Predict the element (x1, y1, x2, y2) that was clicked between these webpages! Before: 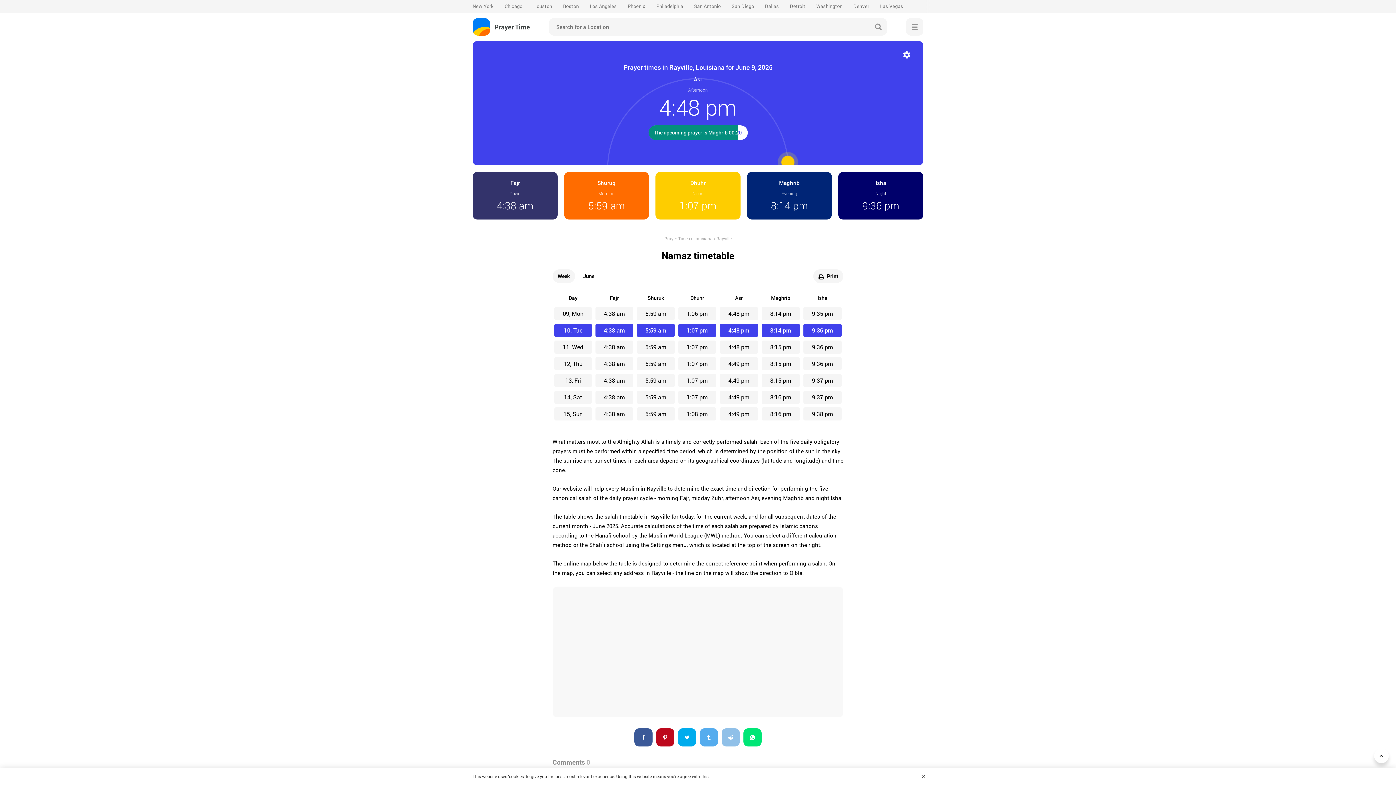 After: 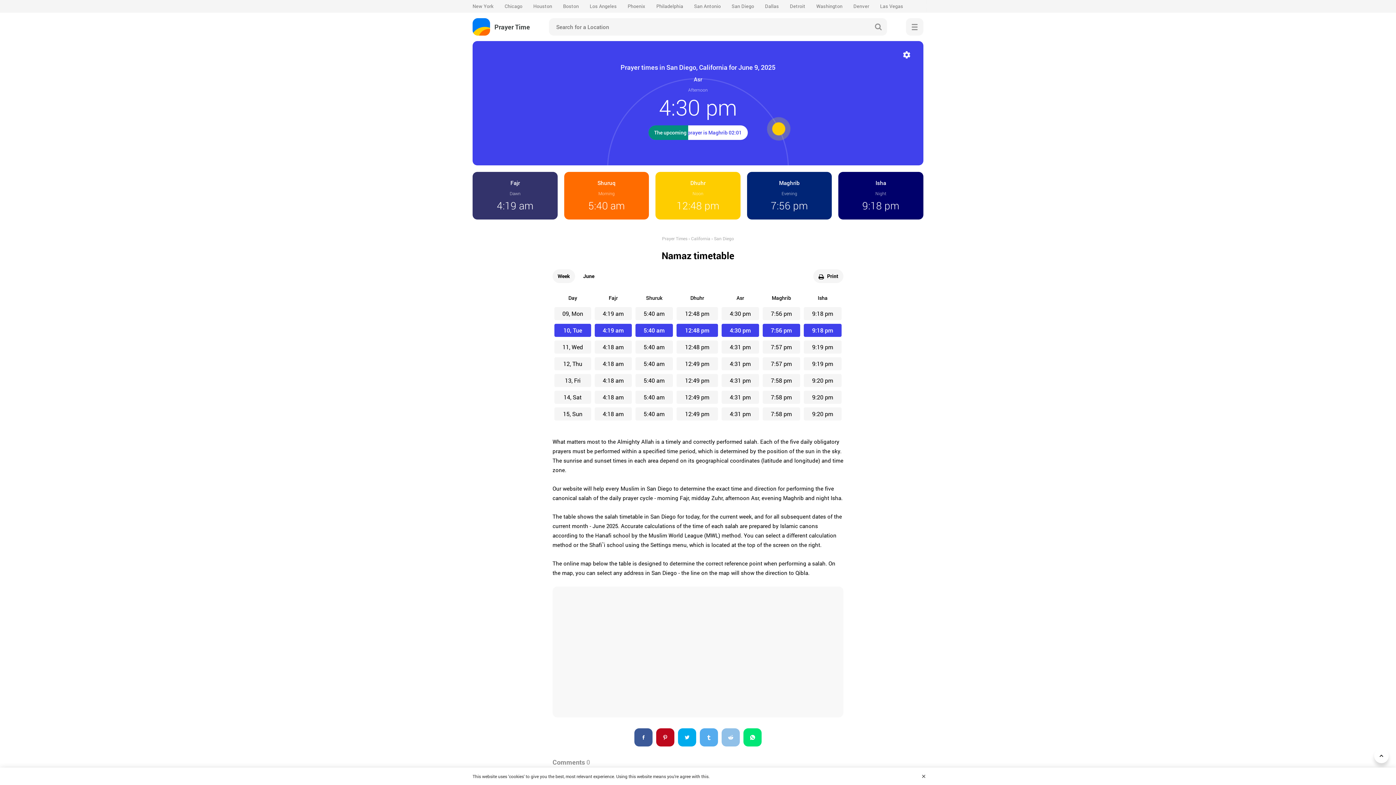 Action: bbox: (731, 2, 754, 9) label: San Diego